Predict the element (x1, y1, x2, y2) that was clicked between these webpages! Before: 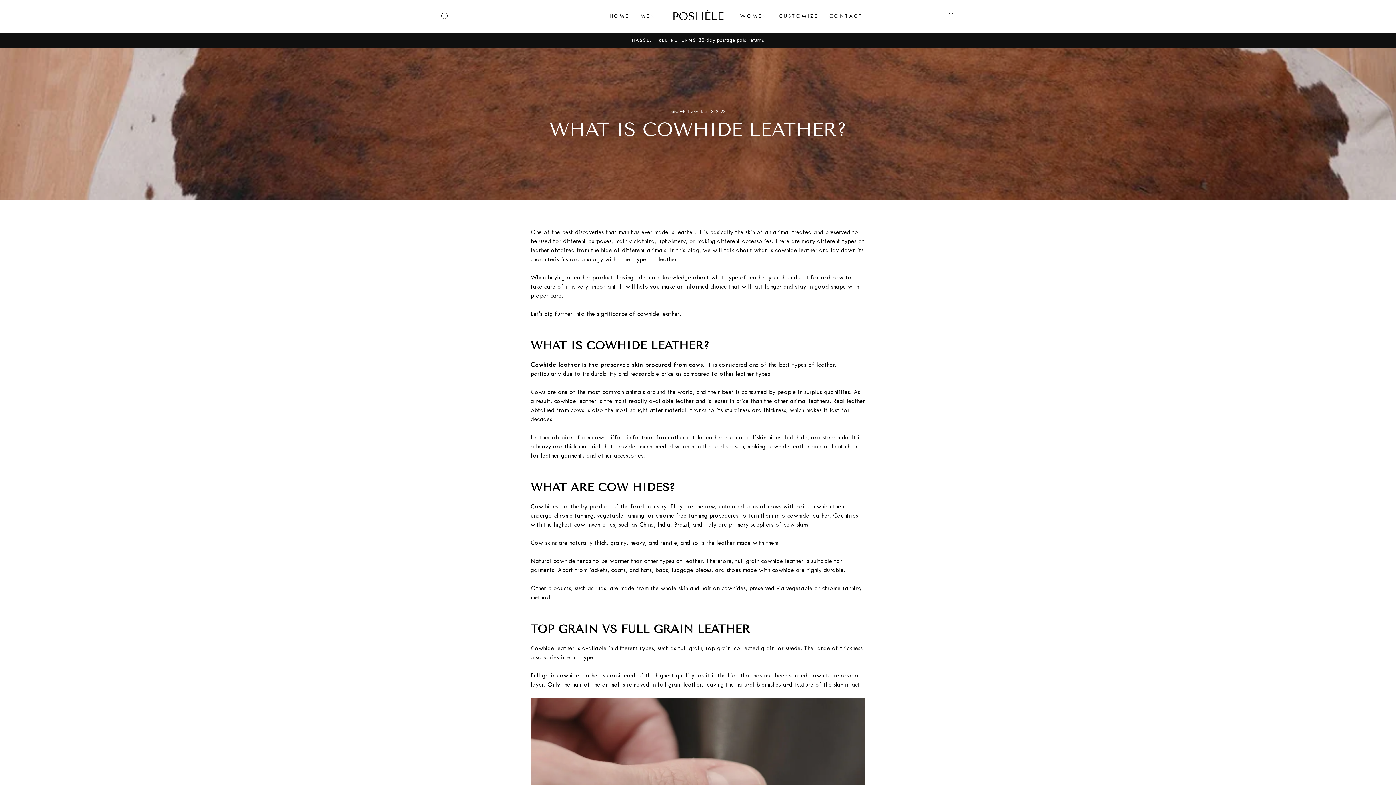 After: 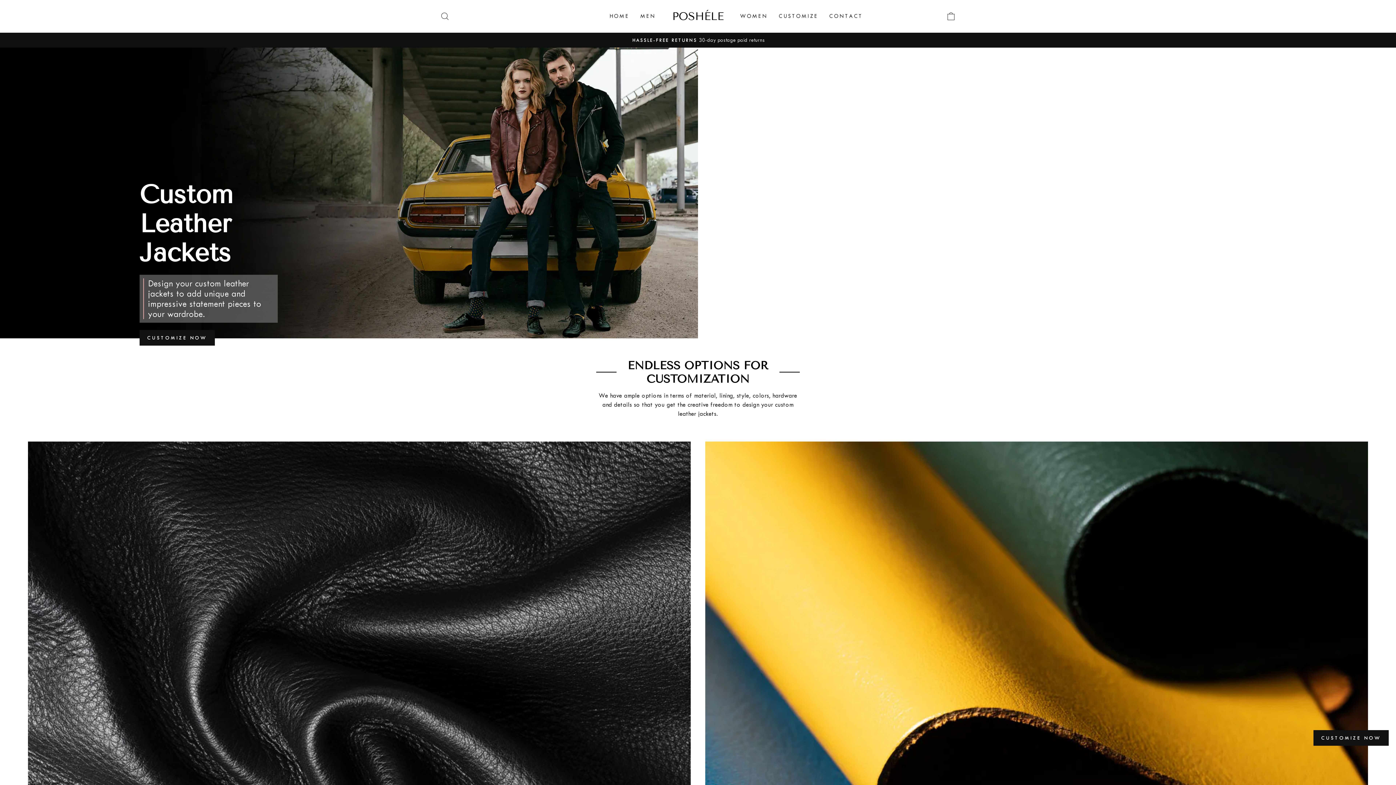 Action: label: CUSTOMIZE bbox: (773, 9, 823, 23)